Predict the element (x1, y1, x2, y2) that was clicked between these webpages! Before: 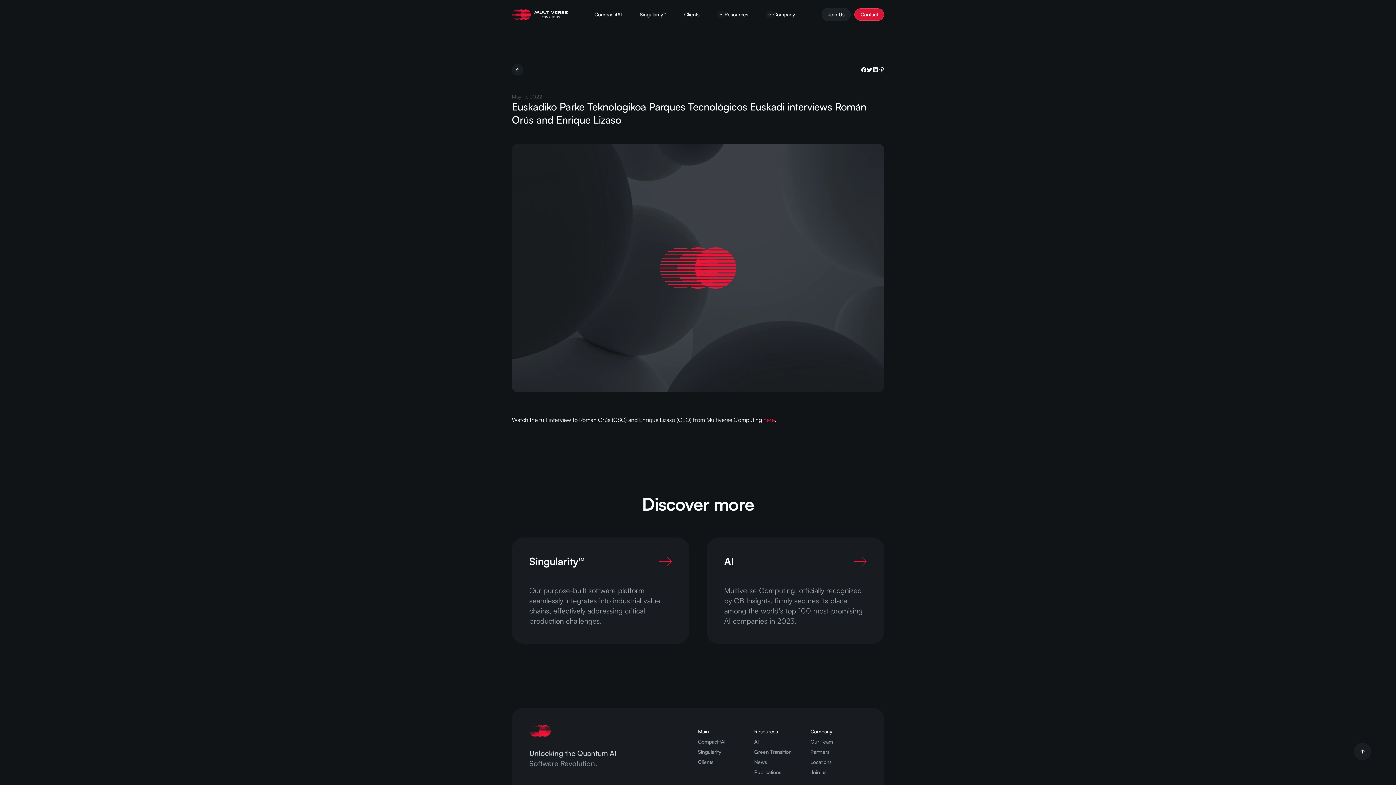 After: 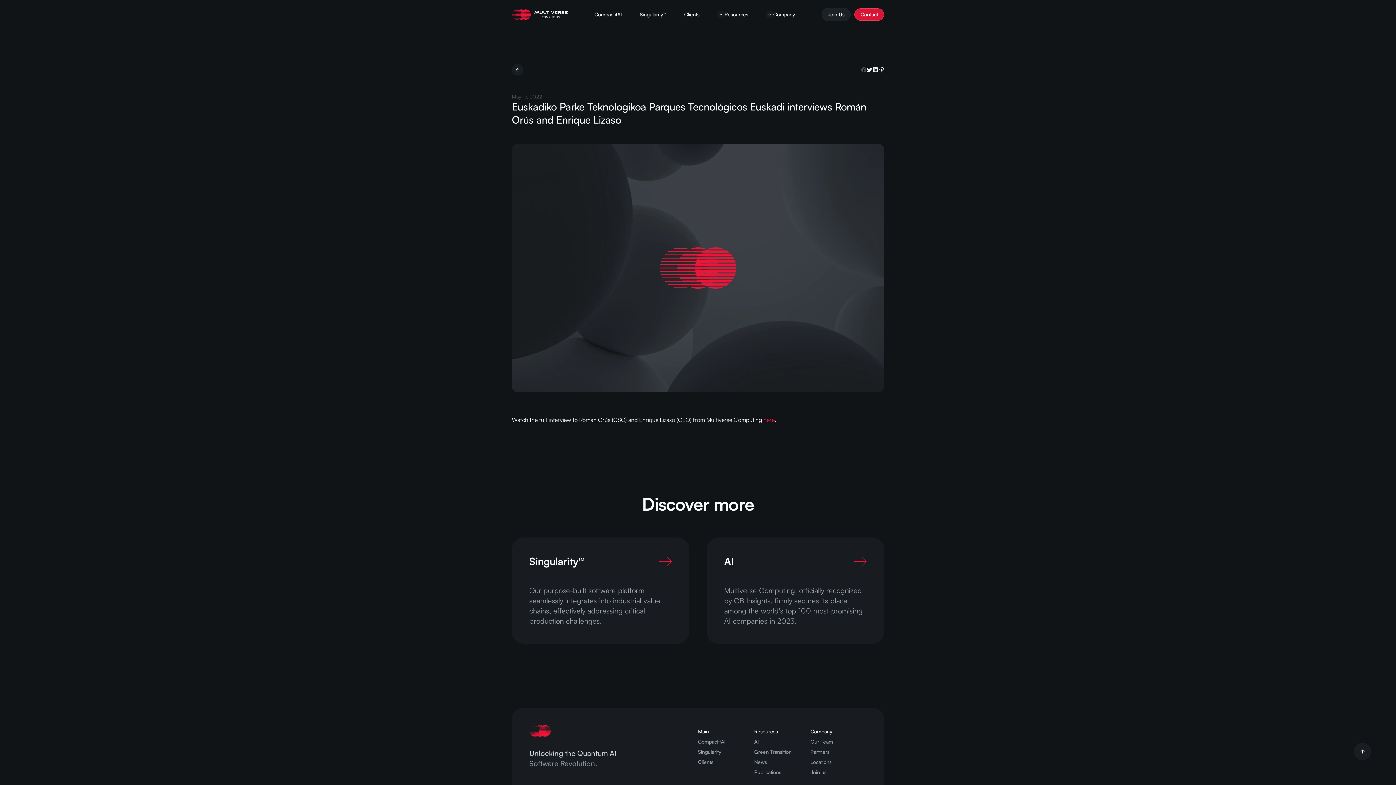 Action: bbox: (861, 66, 866, 72)